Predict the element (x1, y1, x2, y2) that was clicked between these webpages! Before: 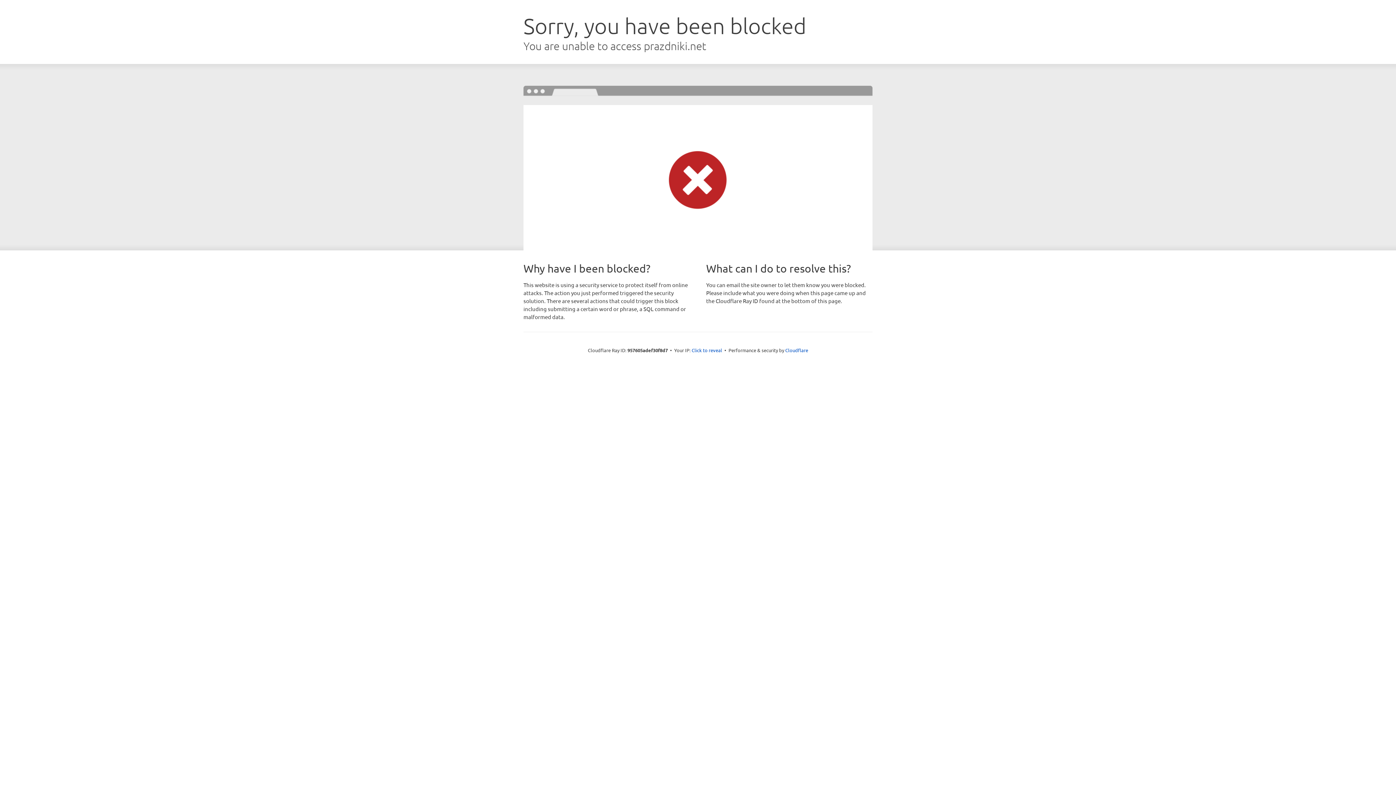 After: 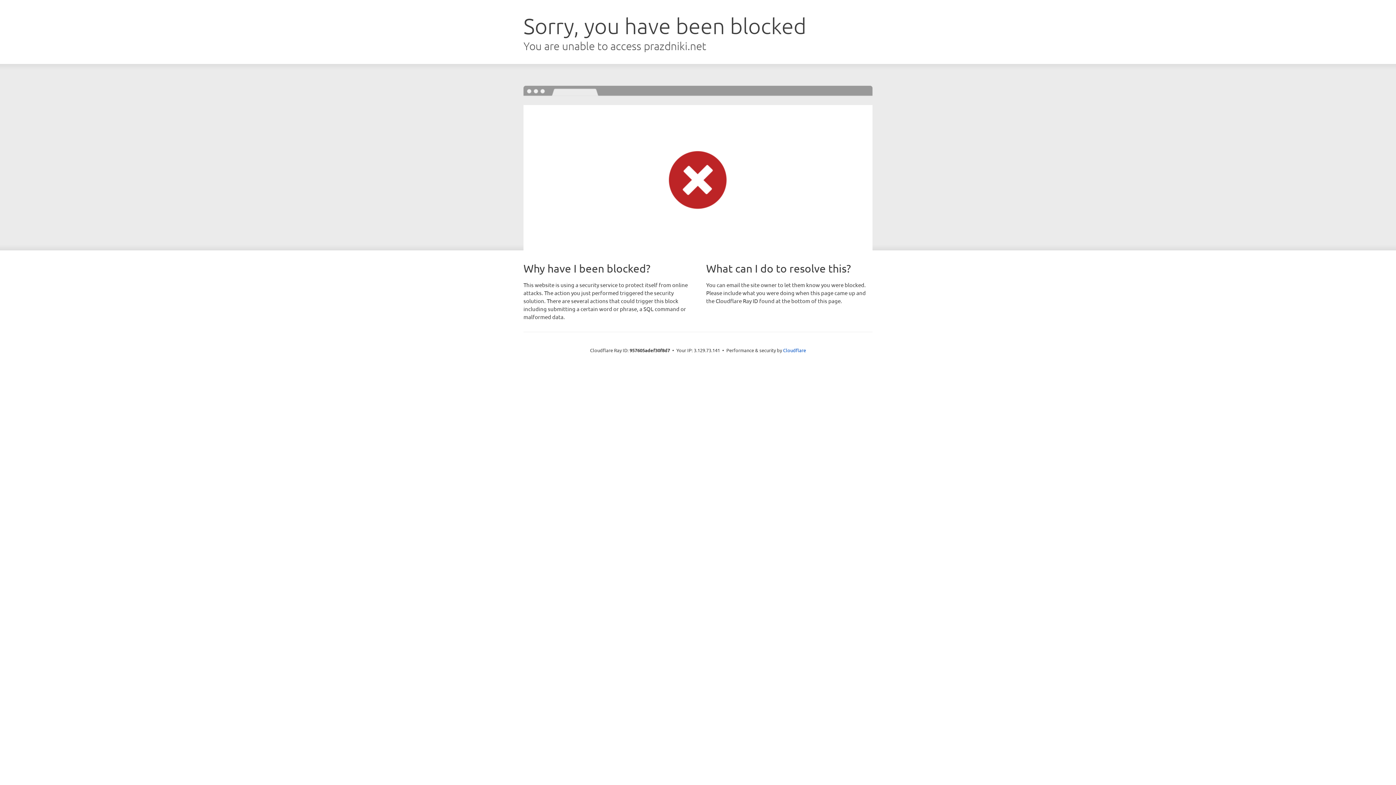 Action: bbox: (691, 346, 722, 353) label: Click to reveal